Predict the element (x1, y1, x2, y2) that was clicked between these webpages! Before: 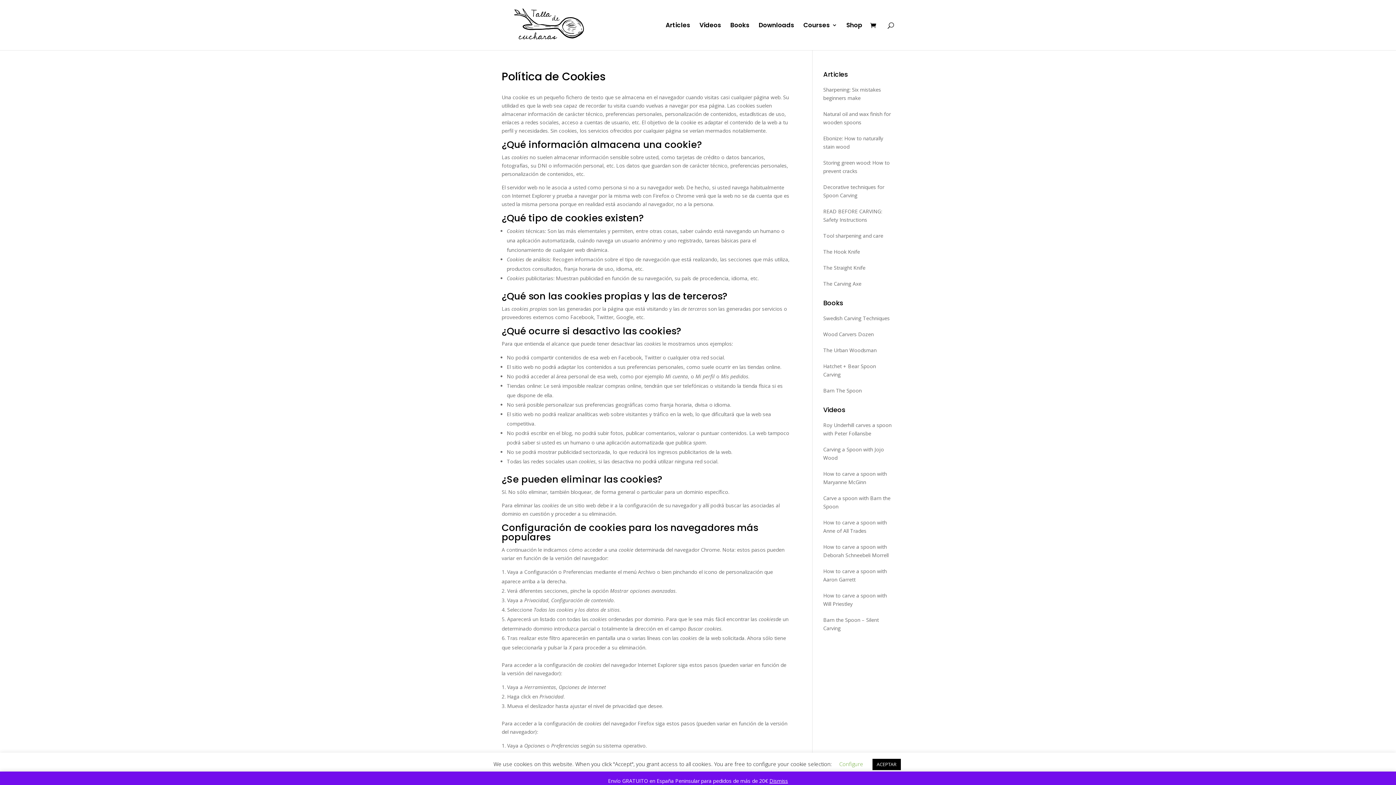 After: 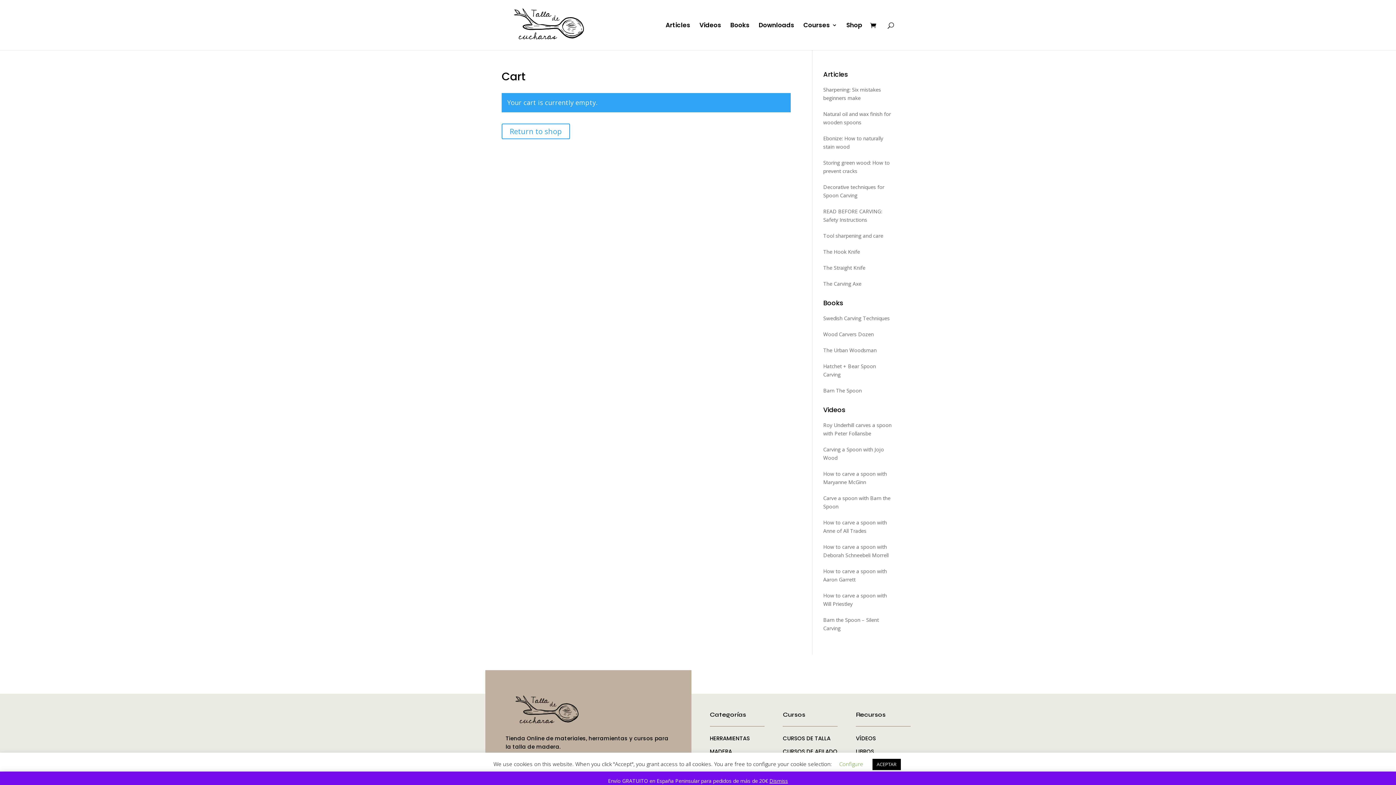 Action: bbox: (870, 21, 880, 30)